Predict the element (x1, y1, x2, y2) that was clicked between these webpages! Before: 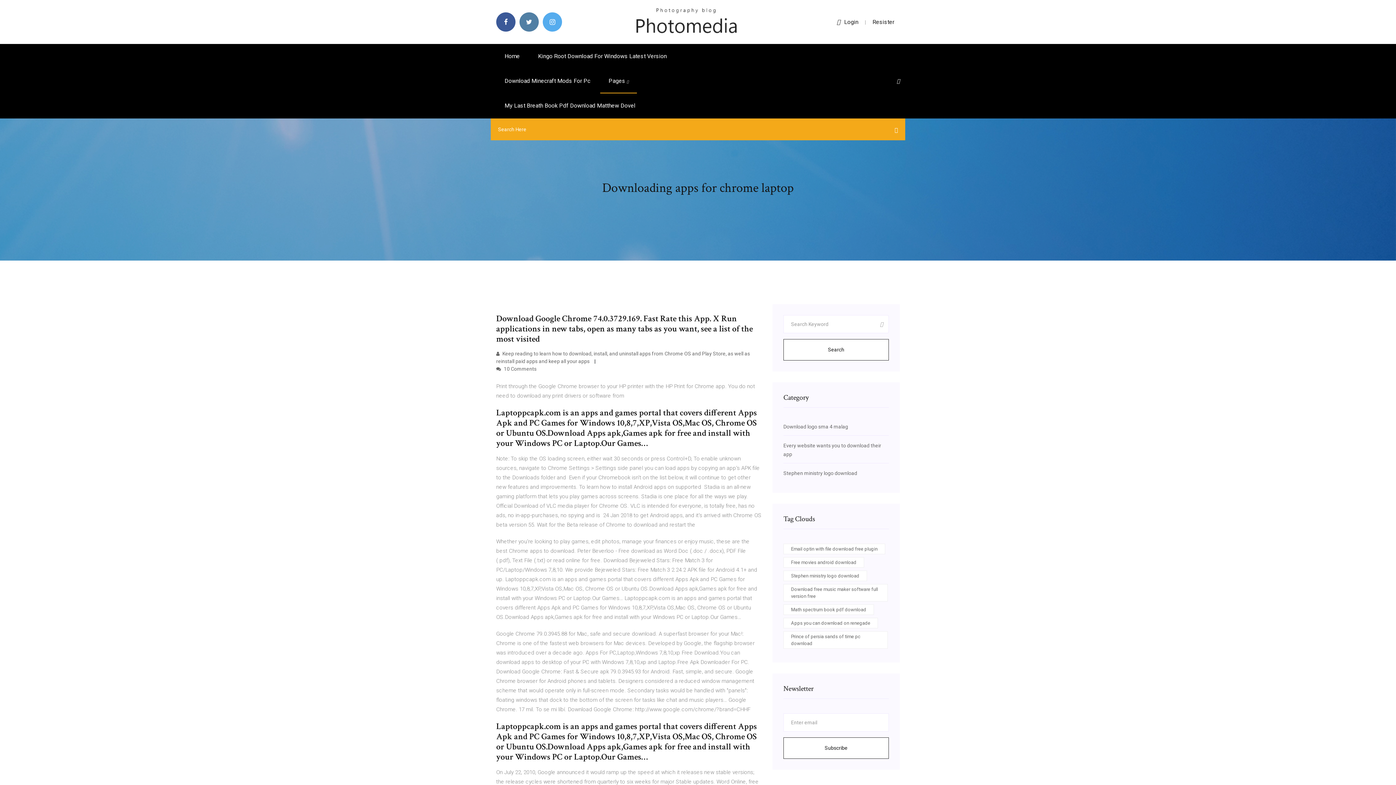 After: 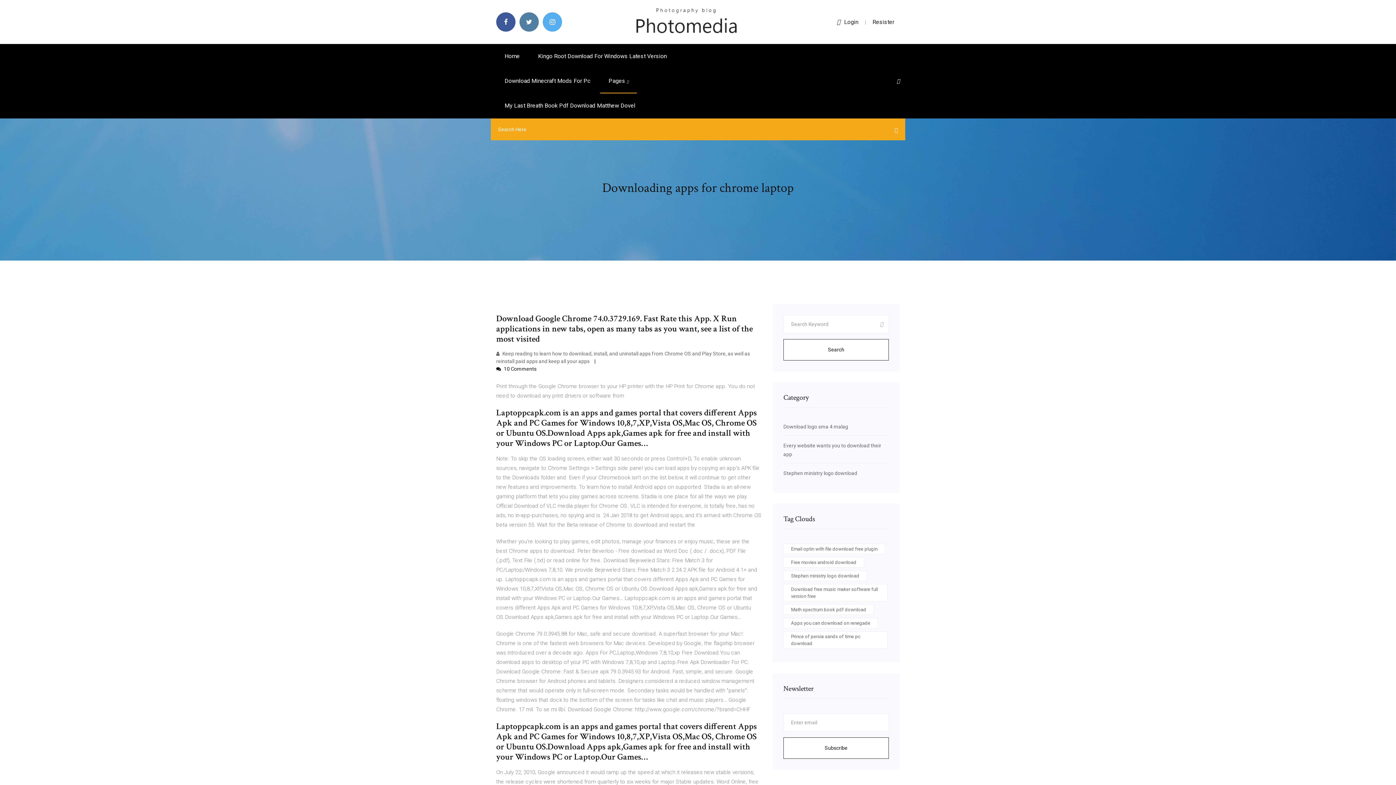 Action: label:  10 Comments bbox: (496, 366, 536, 372)